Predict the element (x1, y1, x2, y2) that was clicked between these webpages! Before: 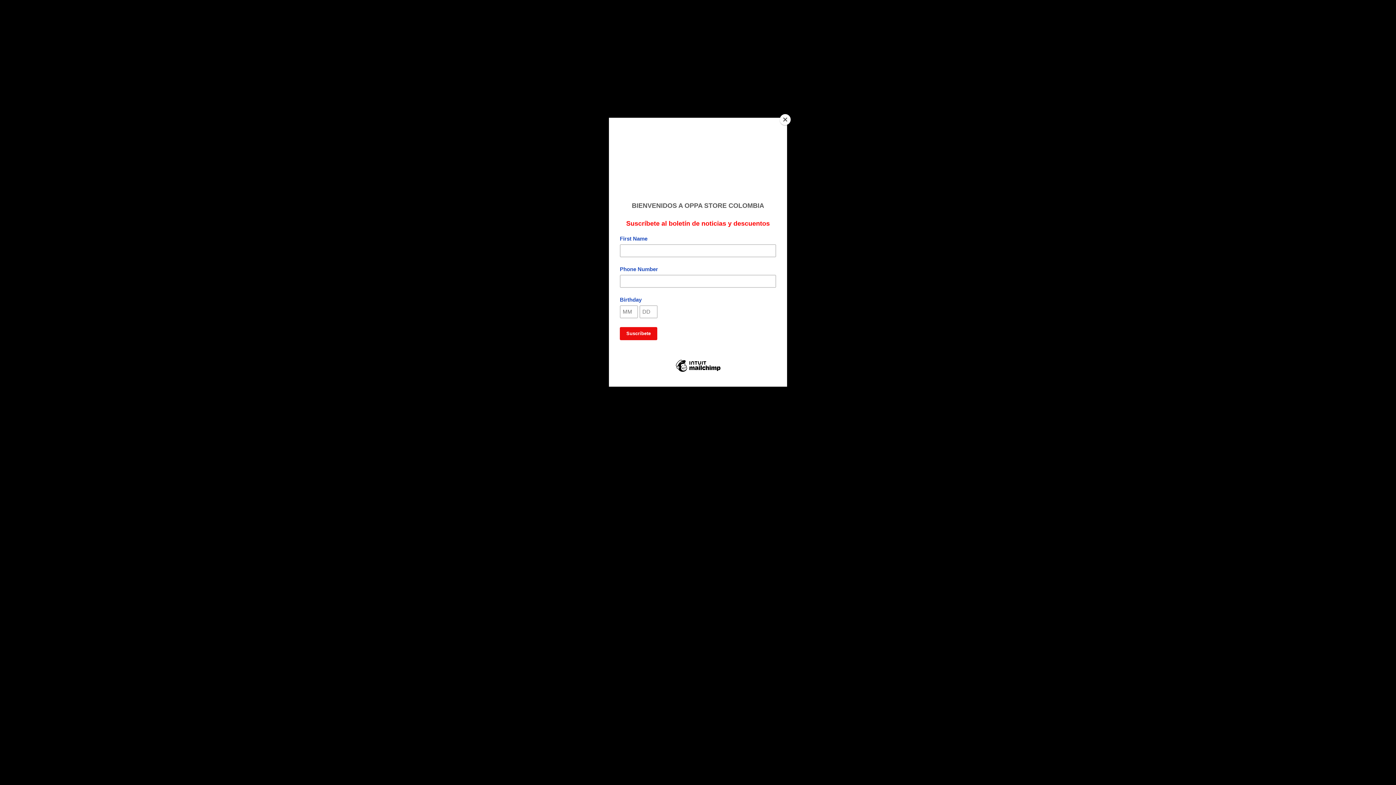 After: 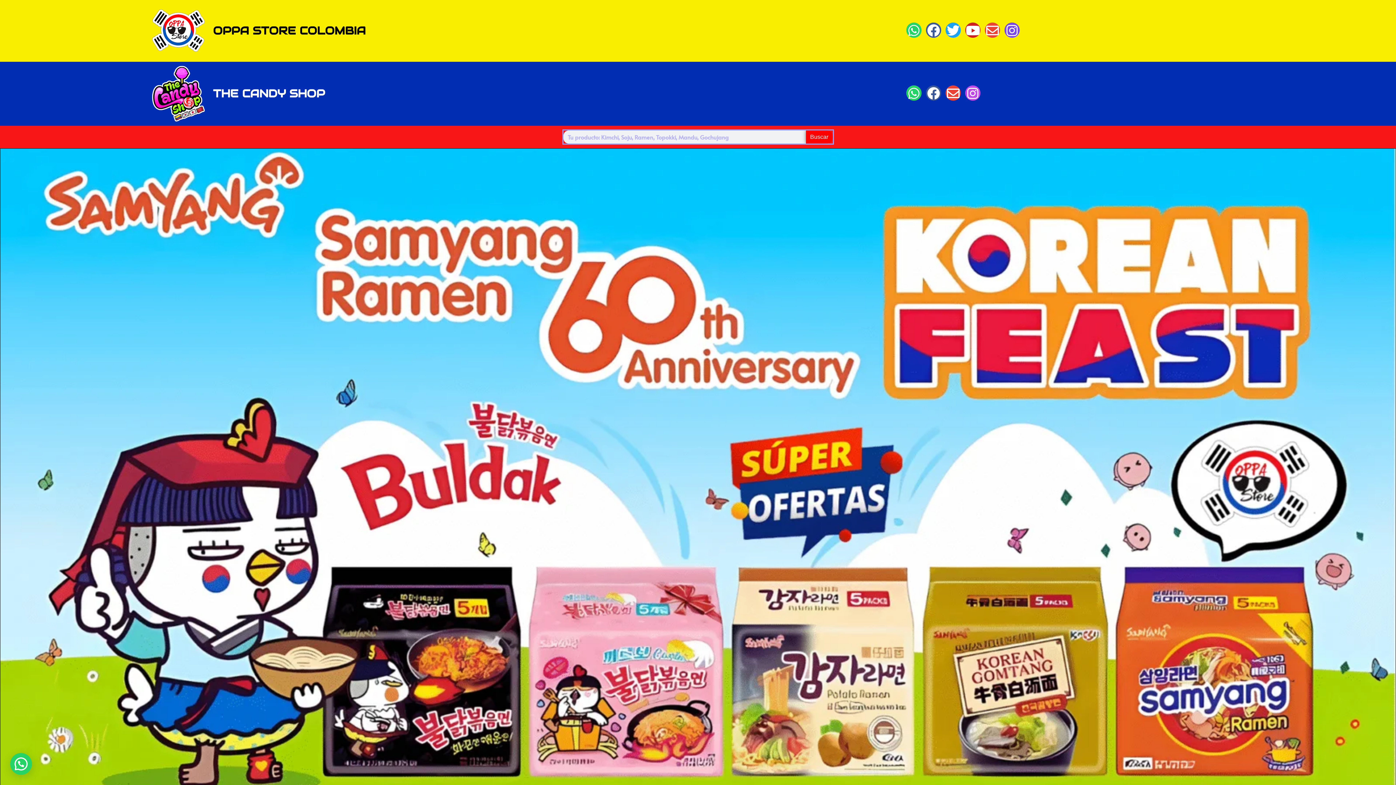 Action: label: Close bbox: (780, 114, 790, 125)